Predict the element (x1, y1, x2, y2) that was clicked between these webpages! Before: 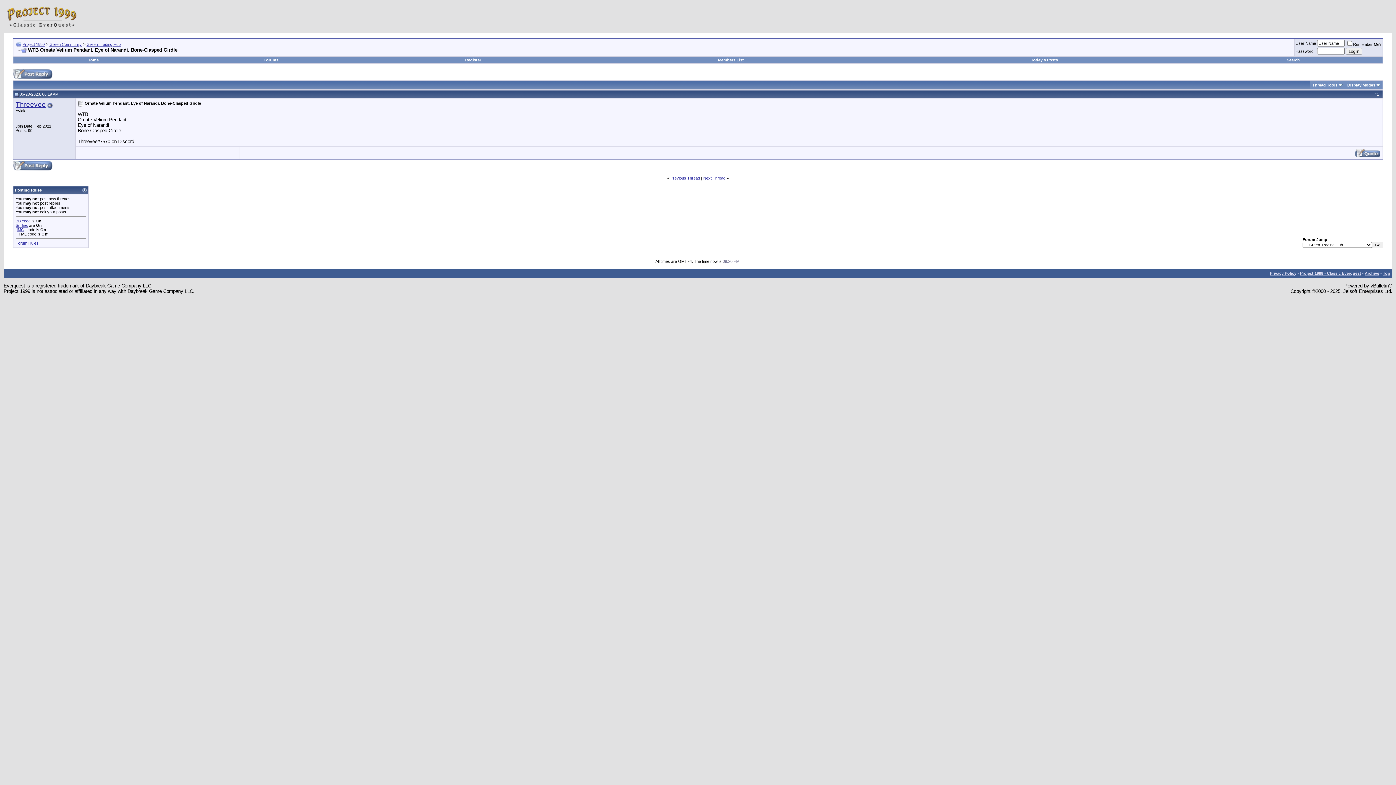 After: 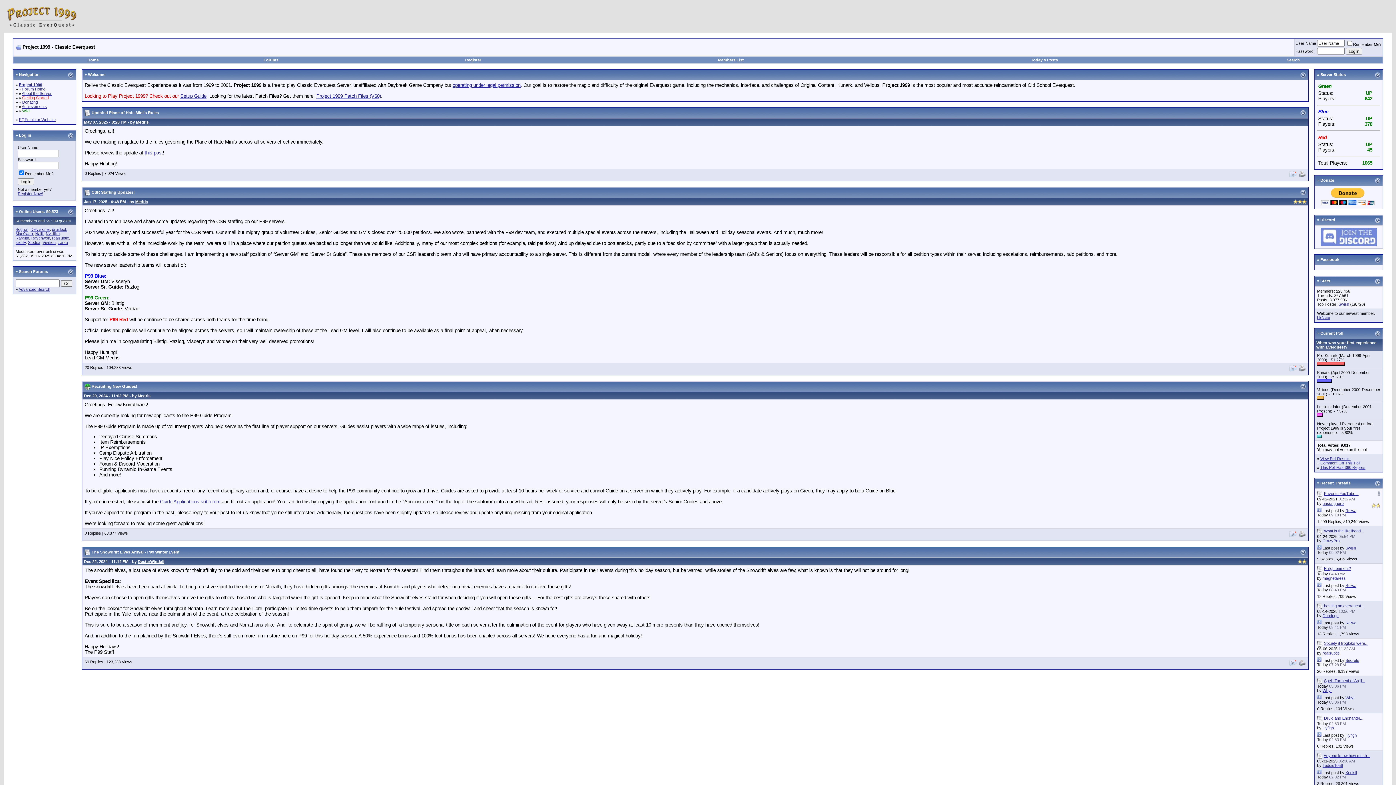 Action: label: Home bbox: (87, 57, 98, 62)